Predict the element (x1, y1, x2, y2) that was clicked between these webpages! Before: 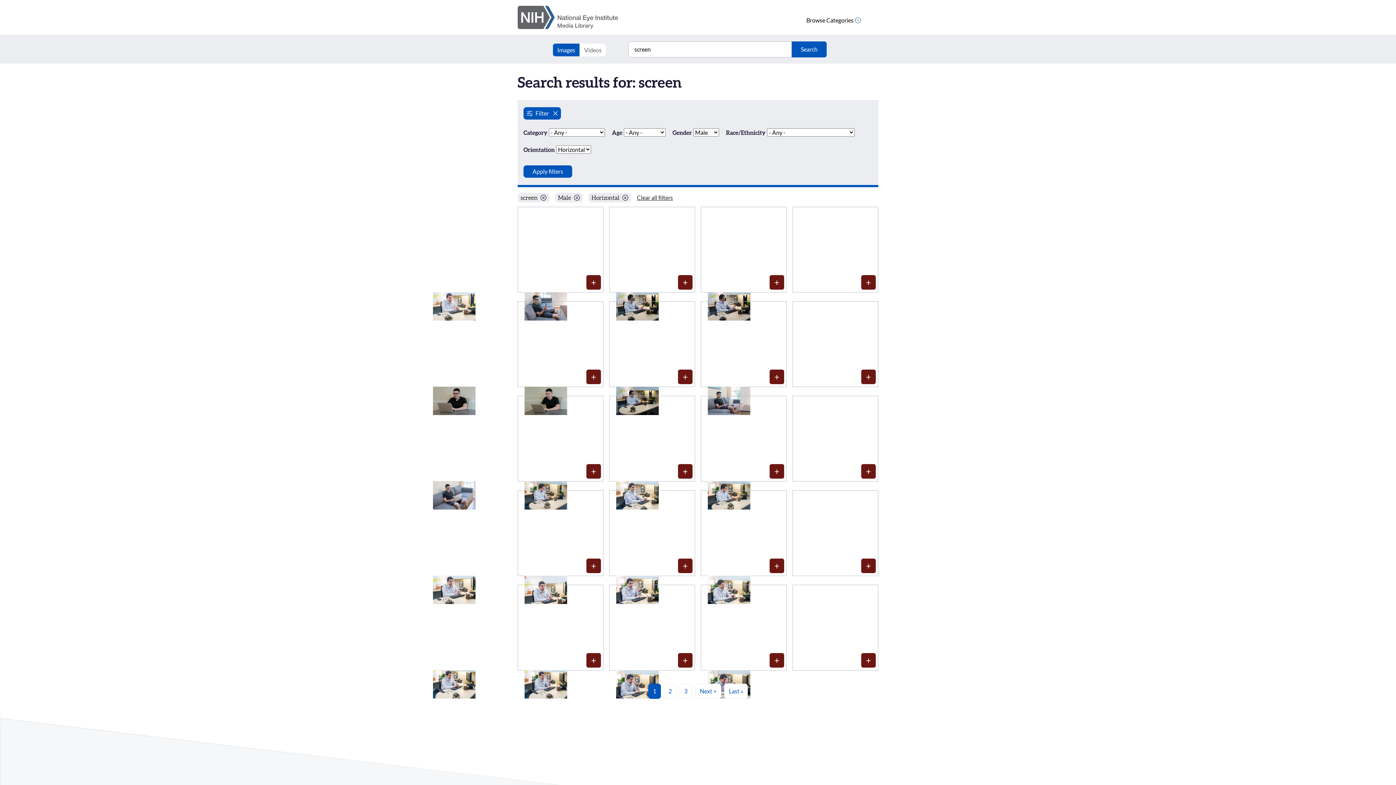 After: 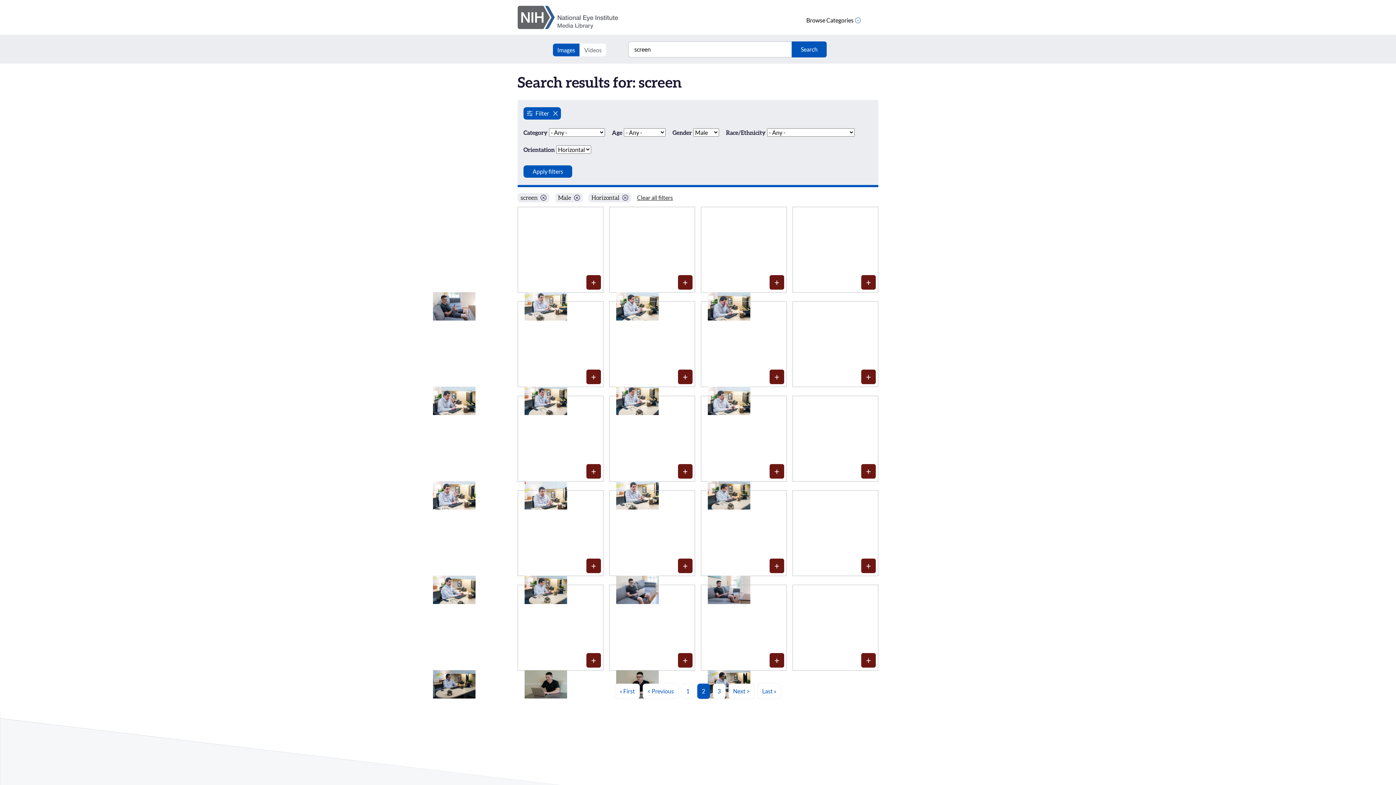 Action: bbox: (664, 684, 676, 699) label: Go to page 2